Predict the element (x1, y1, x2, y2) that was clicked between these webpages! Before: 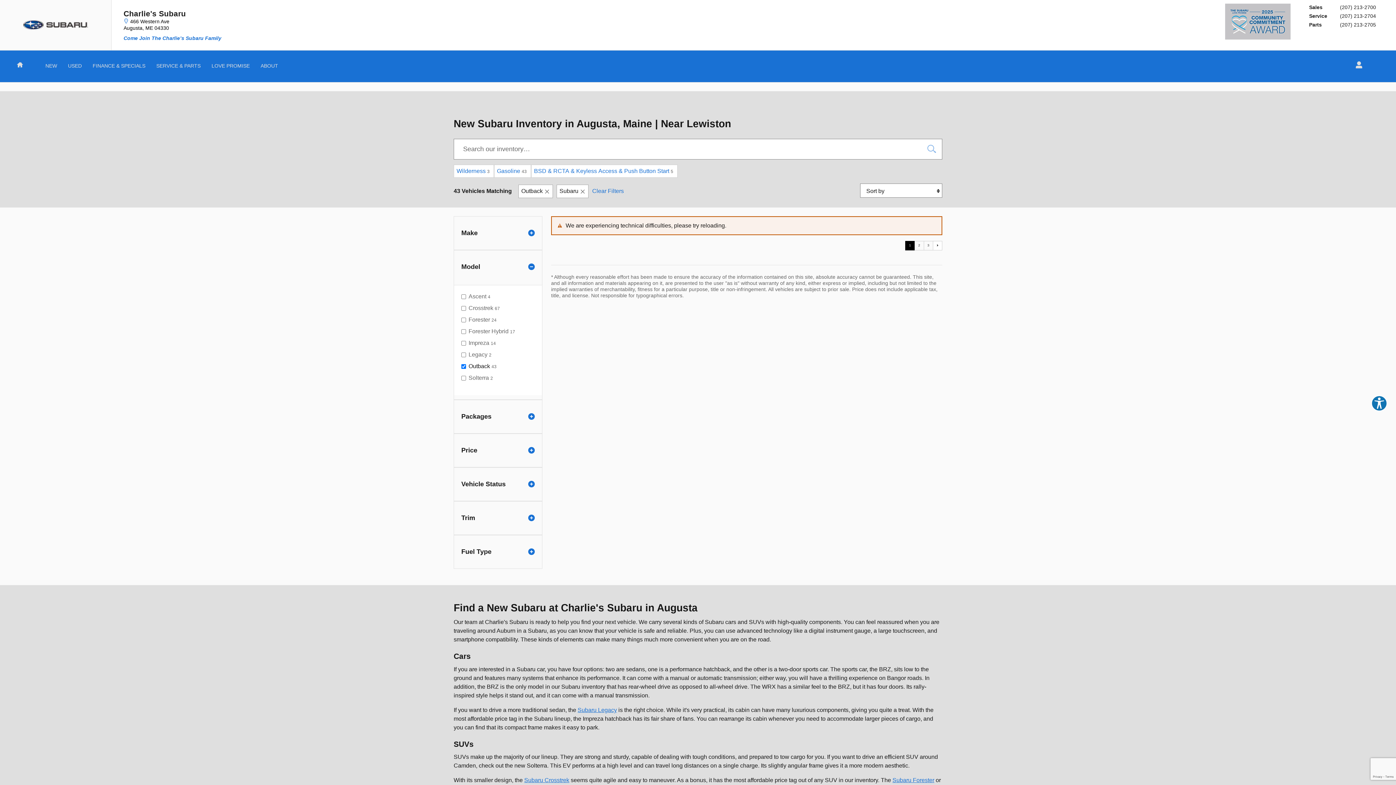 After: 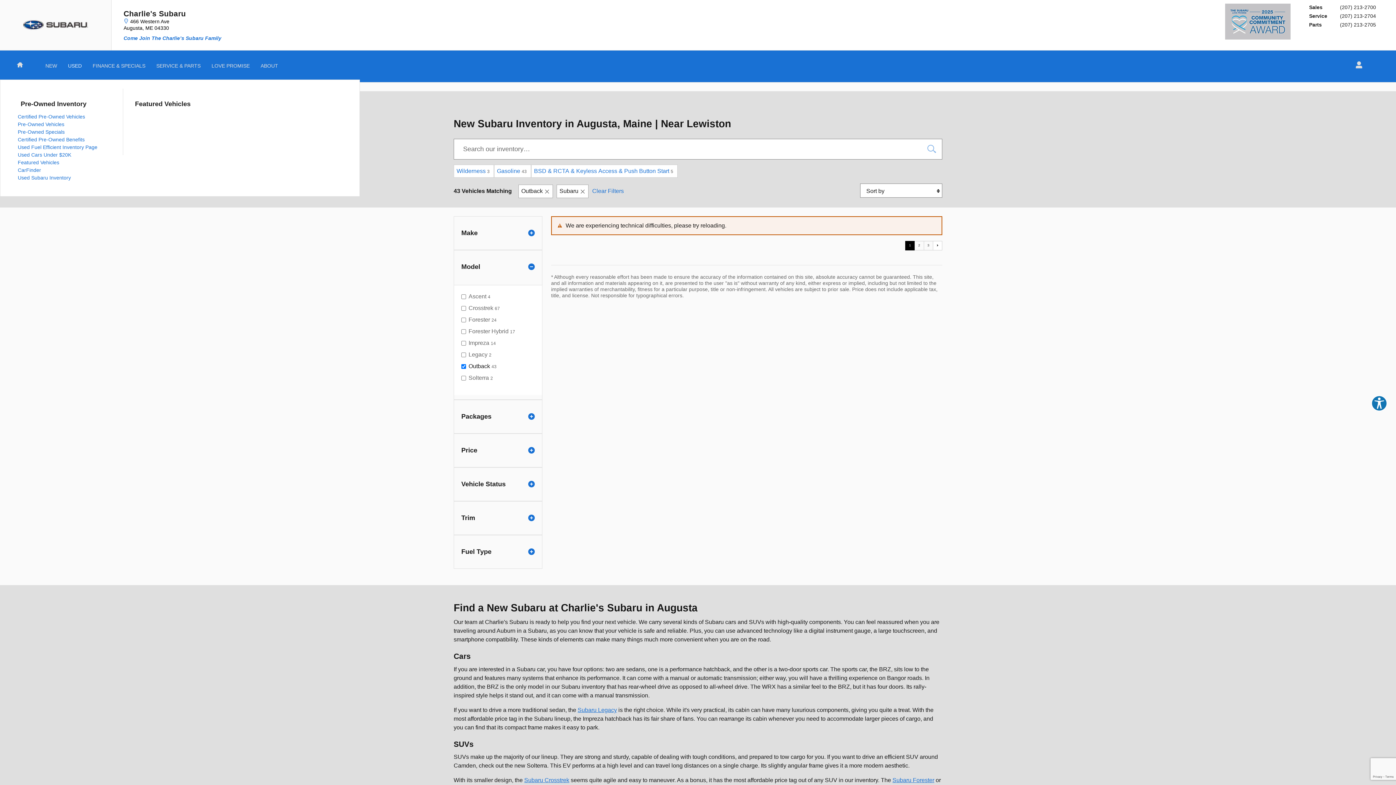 Action: label: USED bbox: (68, 57, 81, 71)